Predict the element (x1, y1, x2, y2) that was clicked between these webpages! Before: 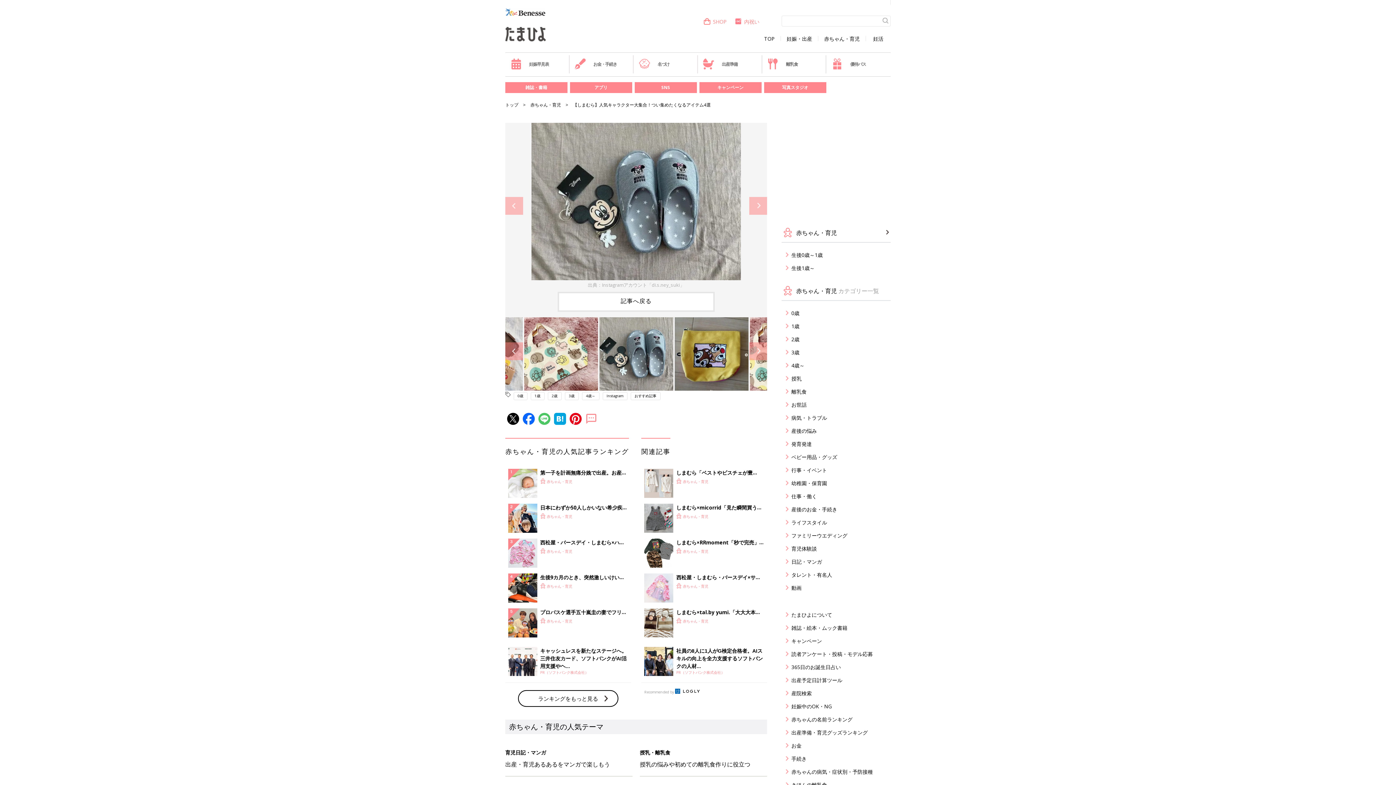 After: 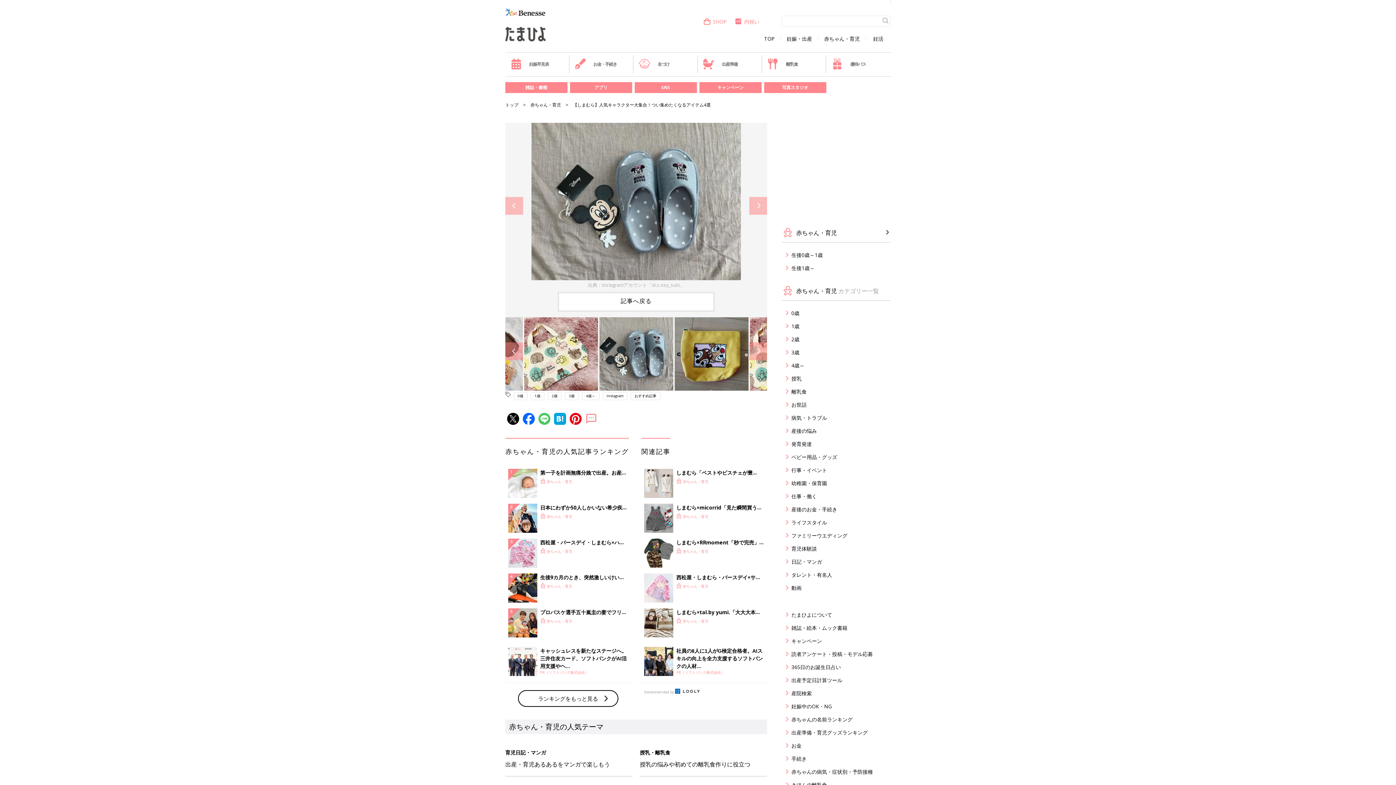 Action: bbox: (882, 17, 890, 24)